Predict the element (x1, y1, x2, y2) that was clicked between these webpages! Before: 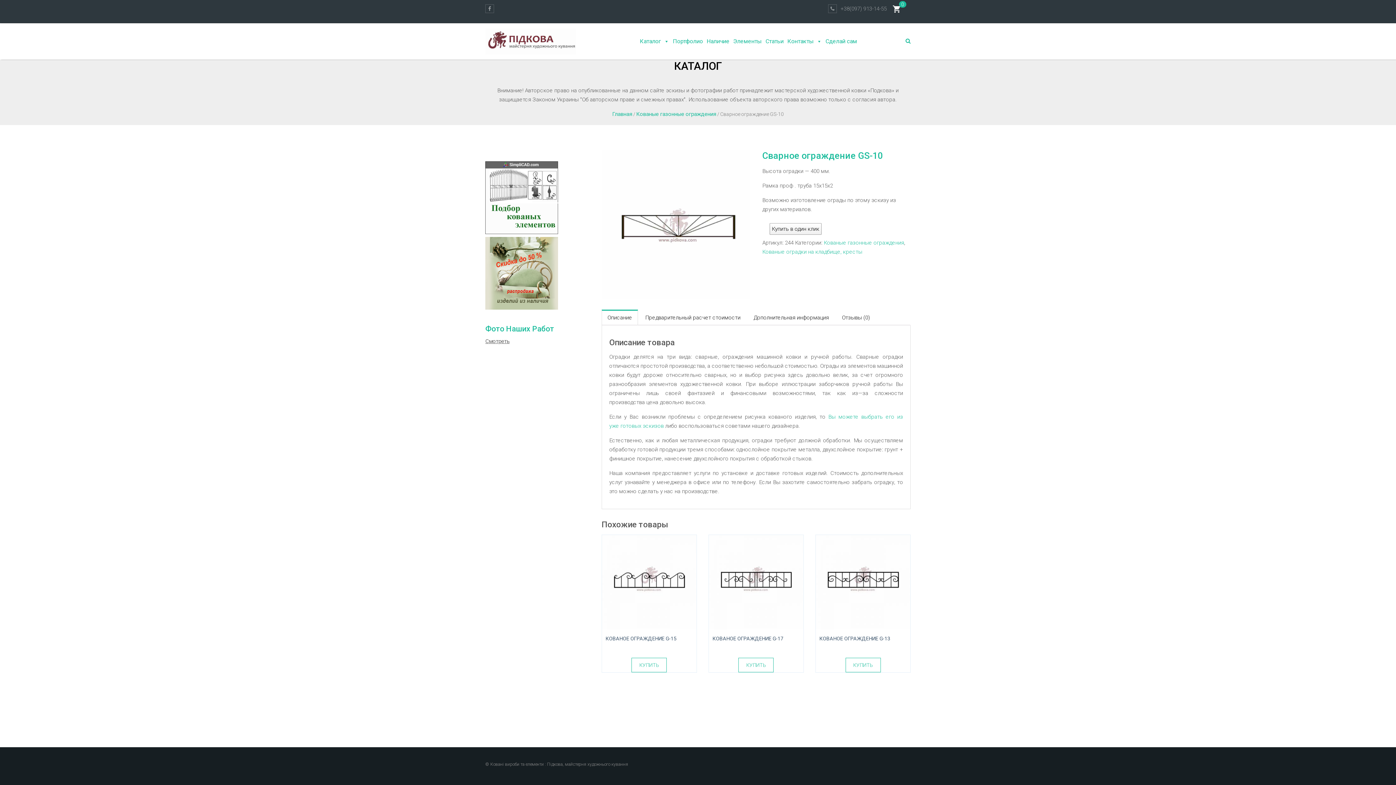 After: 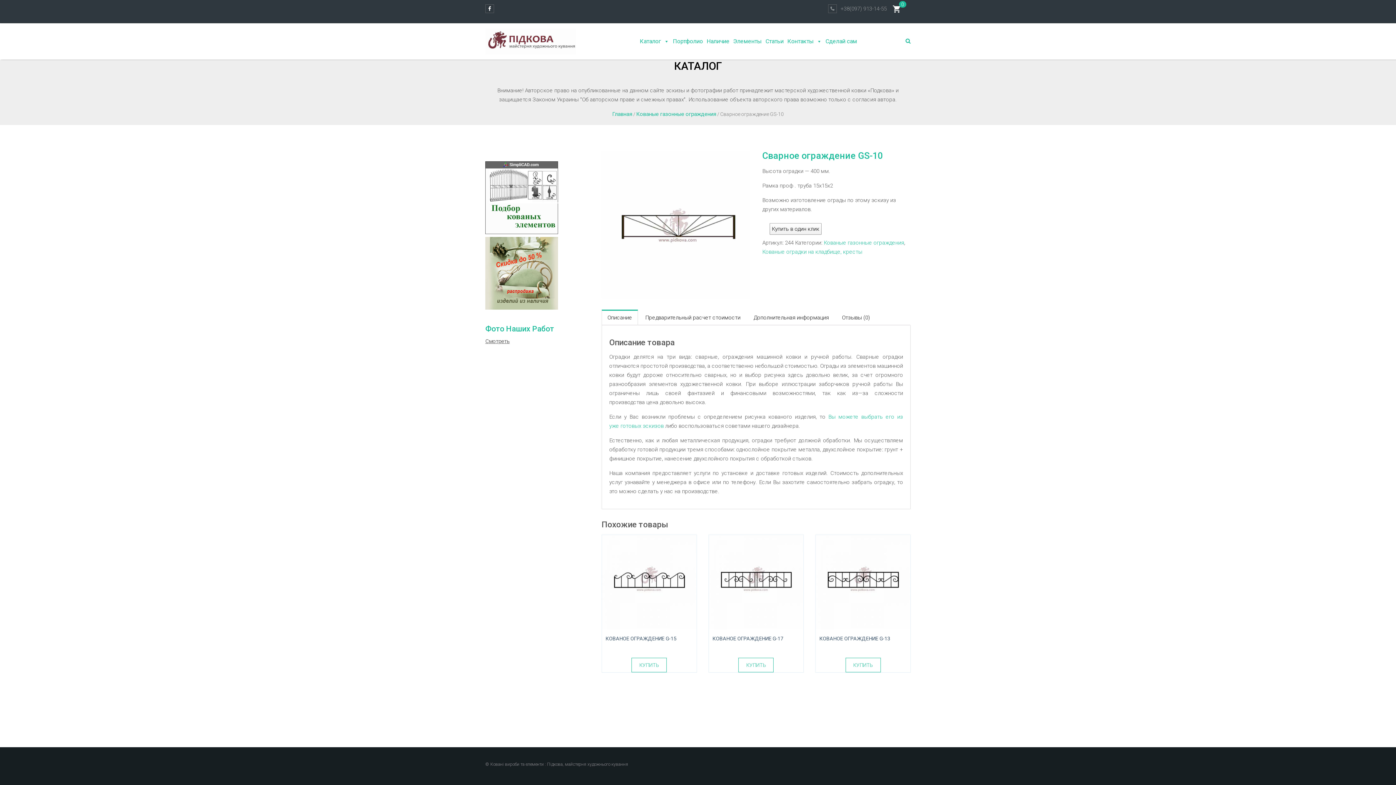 Action: bbox: (485, 4, 494, 13)